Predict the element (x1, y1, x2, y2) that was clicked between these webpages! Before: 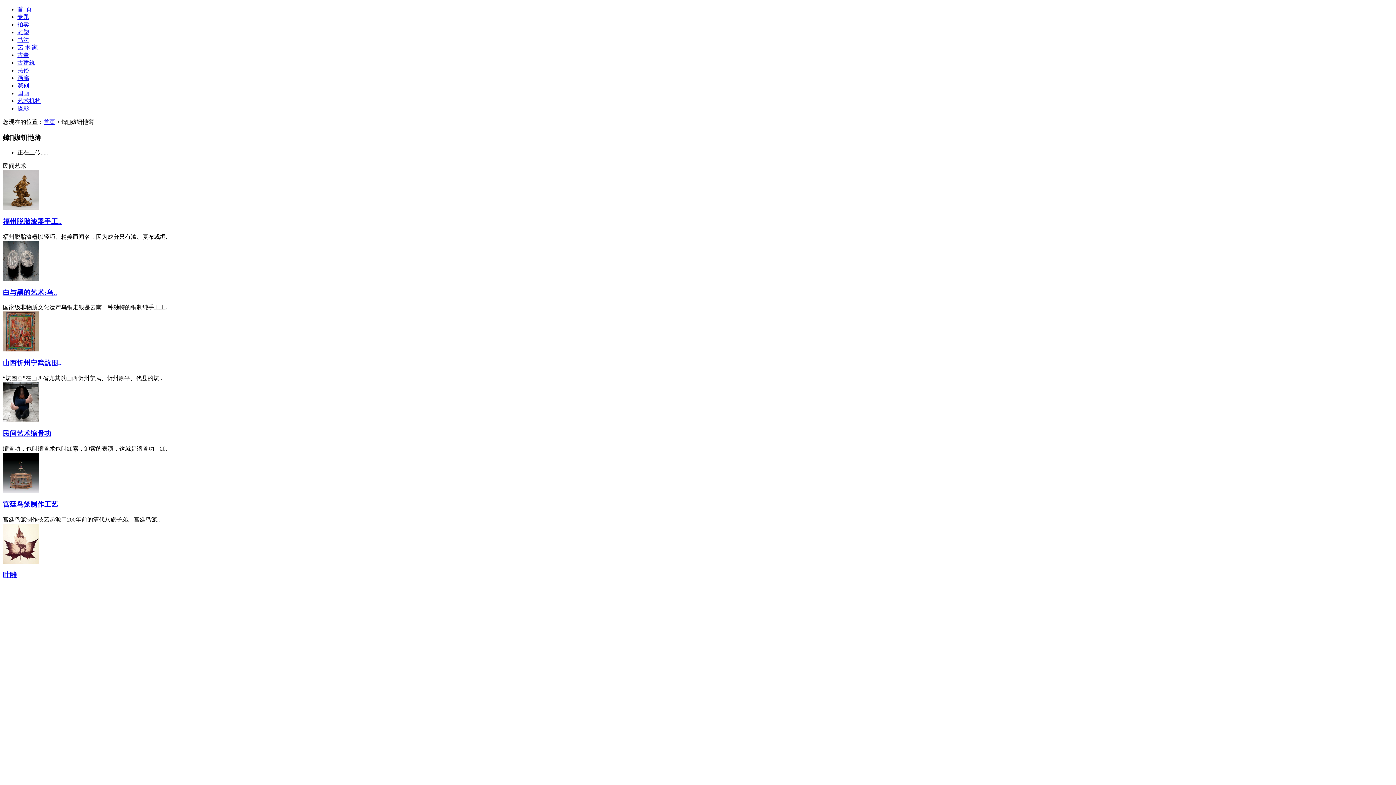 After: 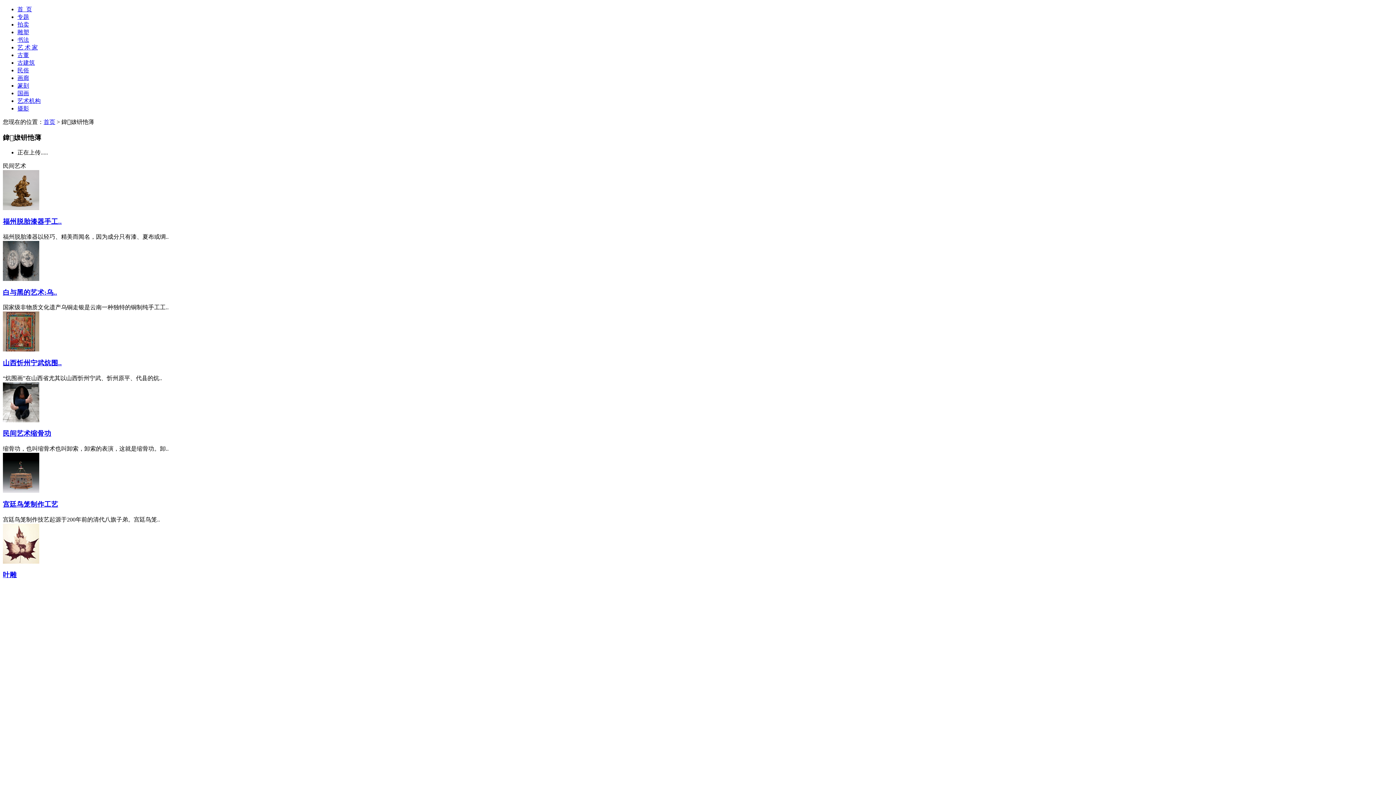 Action: bbox: (2, 571, 16, 579) label: 叶雕